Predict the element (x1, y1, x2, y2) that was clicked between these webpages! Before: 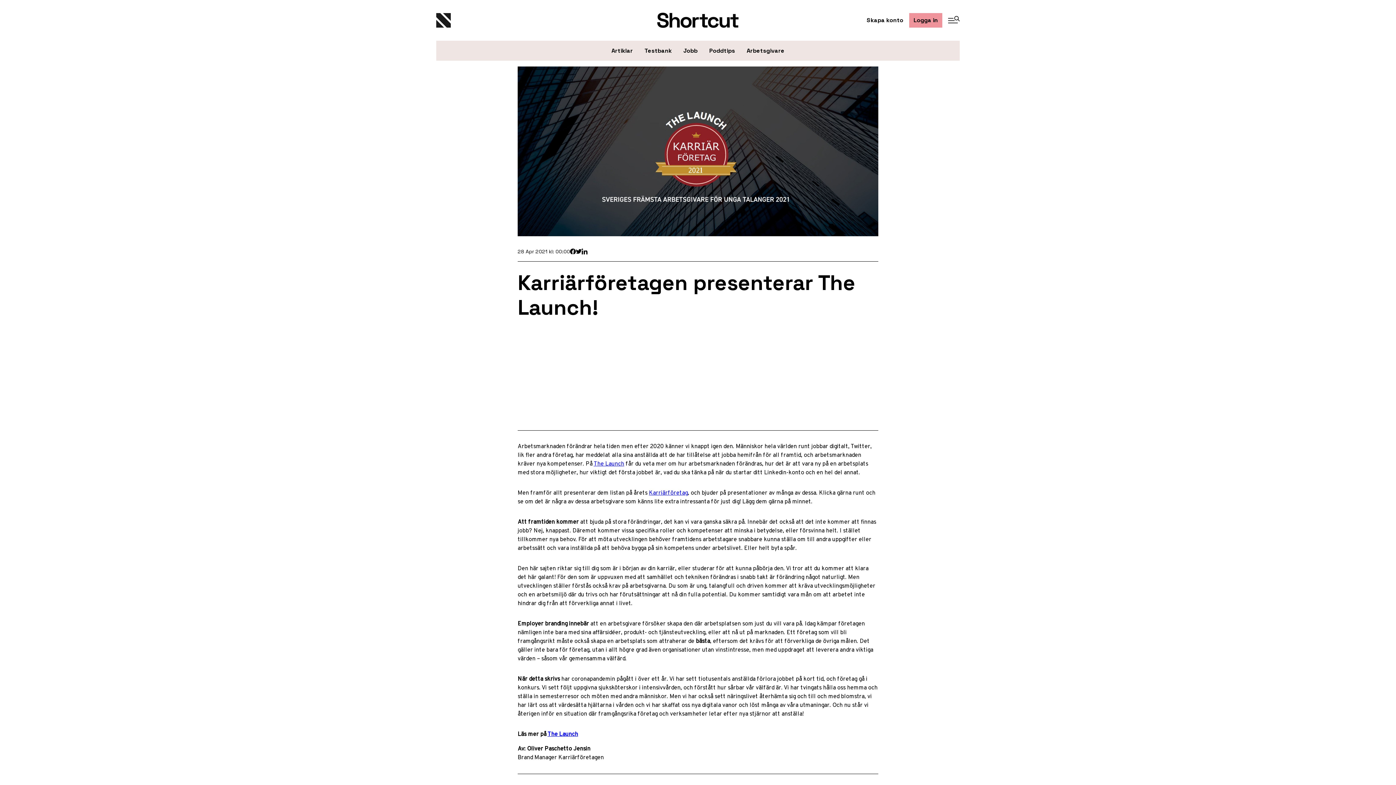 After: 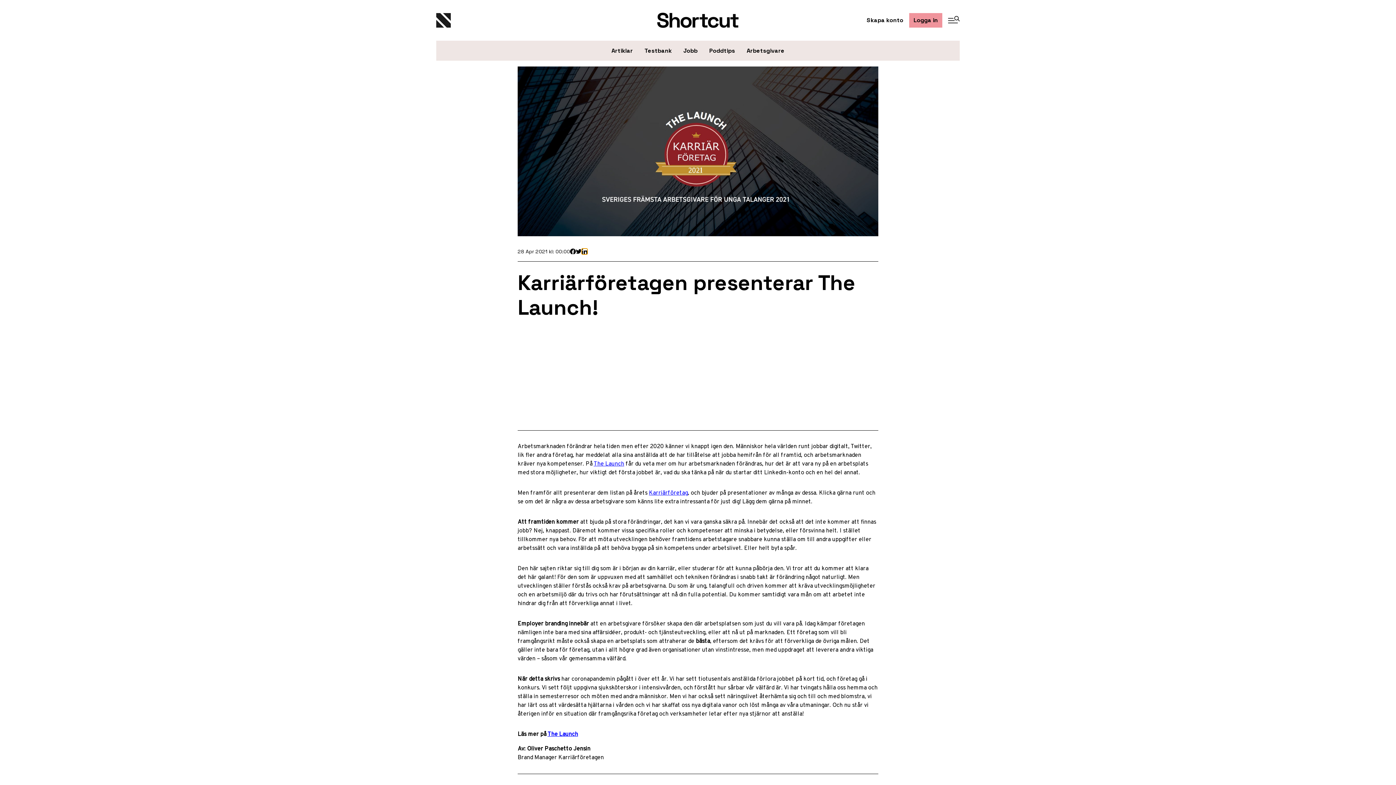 Action: bbox: (581, 248, 587, 254) label: Dela på Linkedin